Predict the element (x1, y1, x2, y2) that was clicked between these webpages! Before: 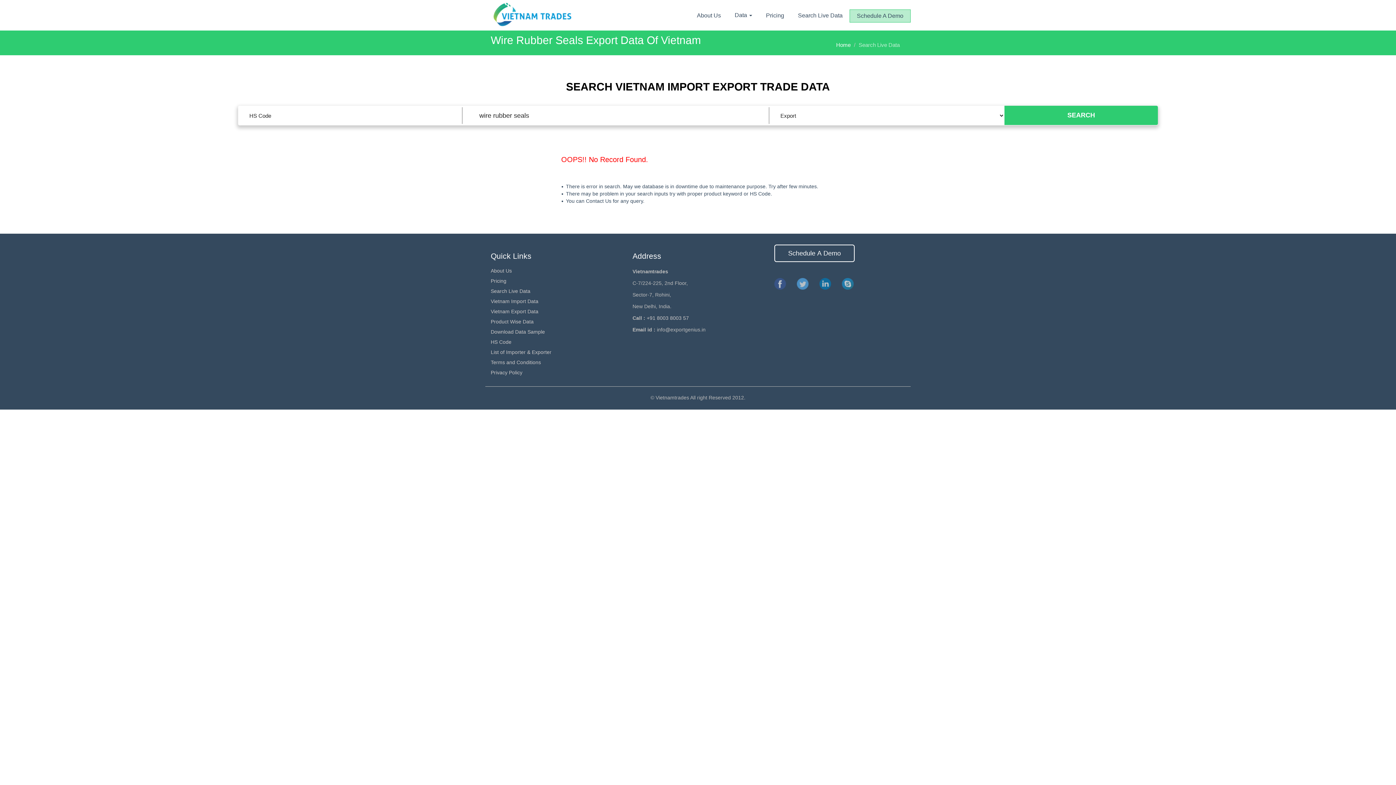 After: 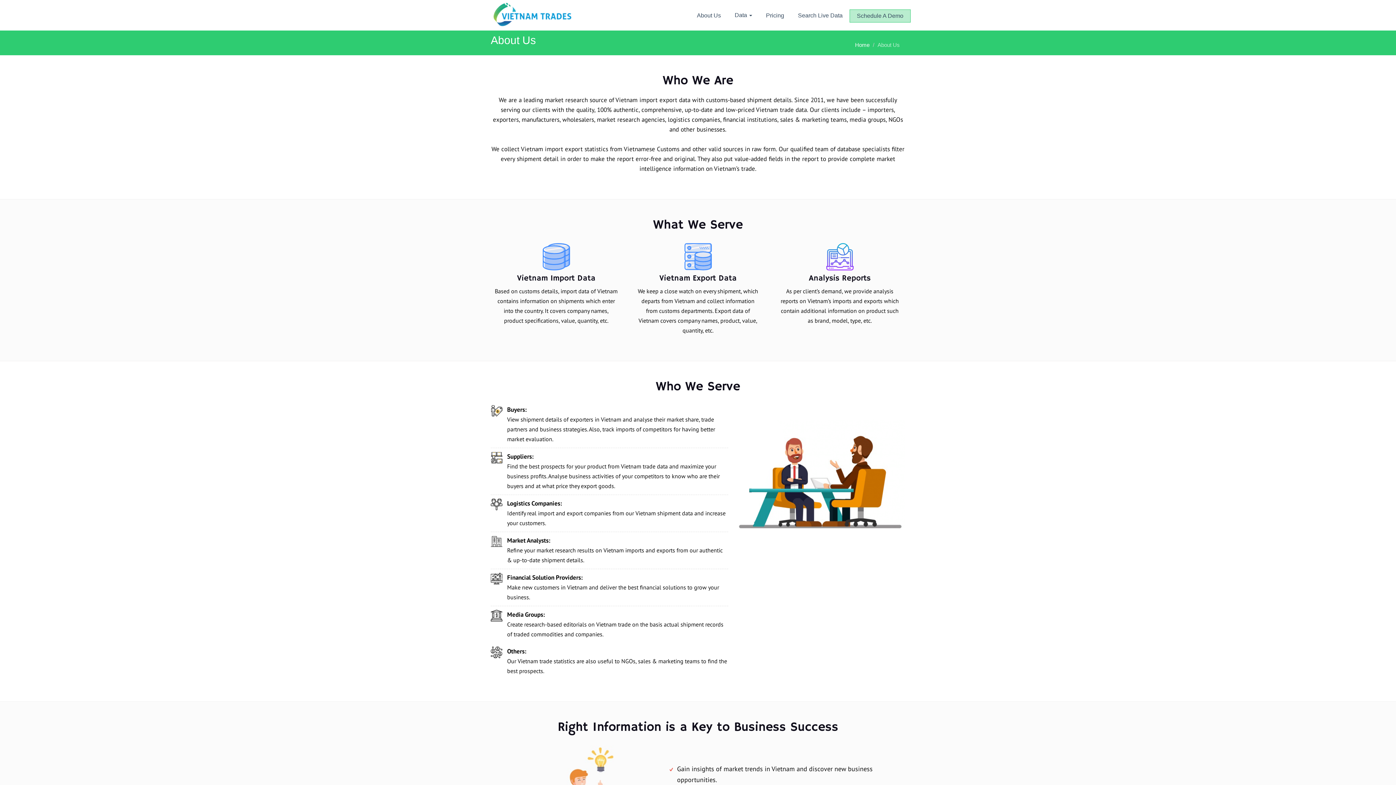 Action: bbox: (490, 268, 512, 273) label: About Us